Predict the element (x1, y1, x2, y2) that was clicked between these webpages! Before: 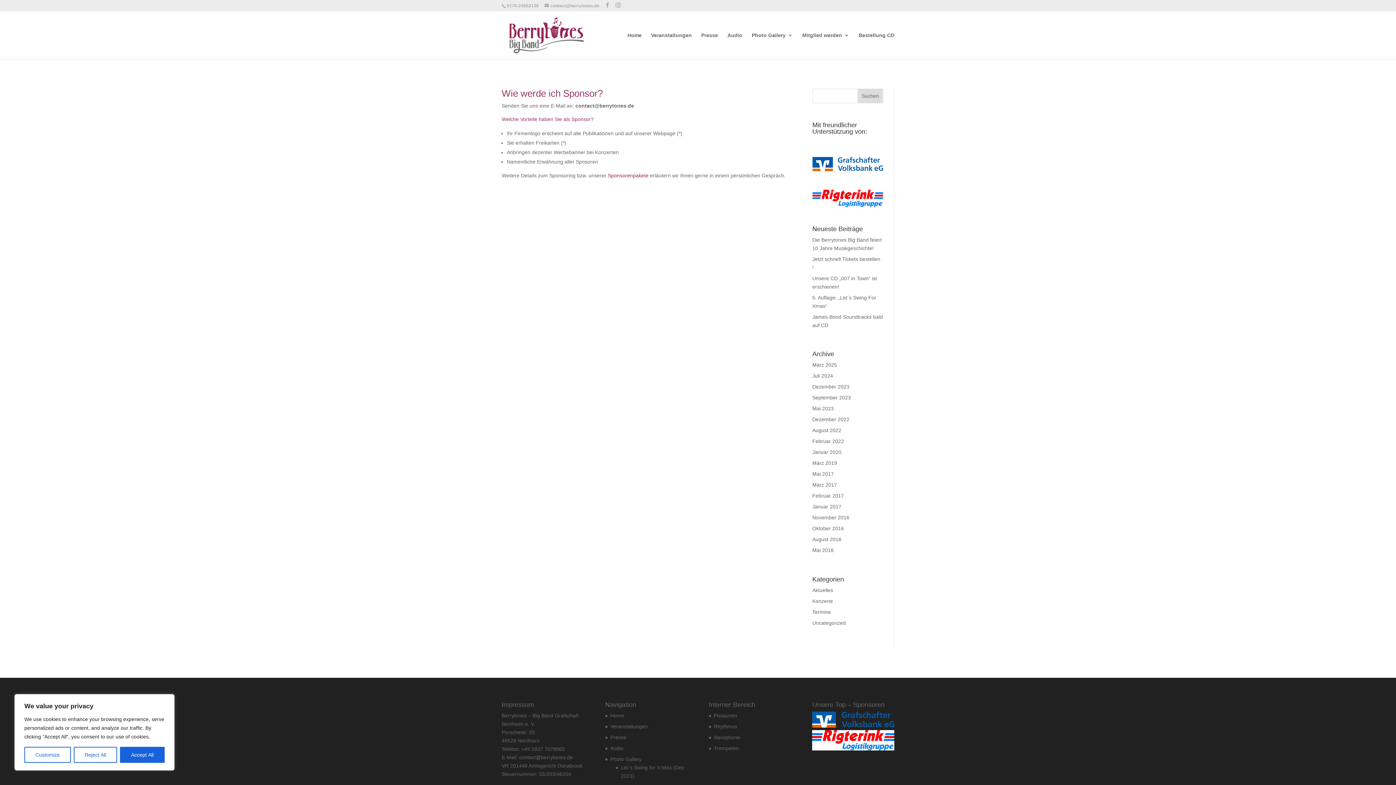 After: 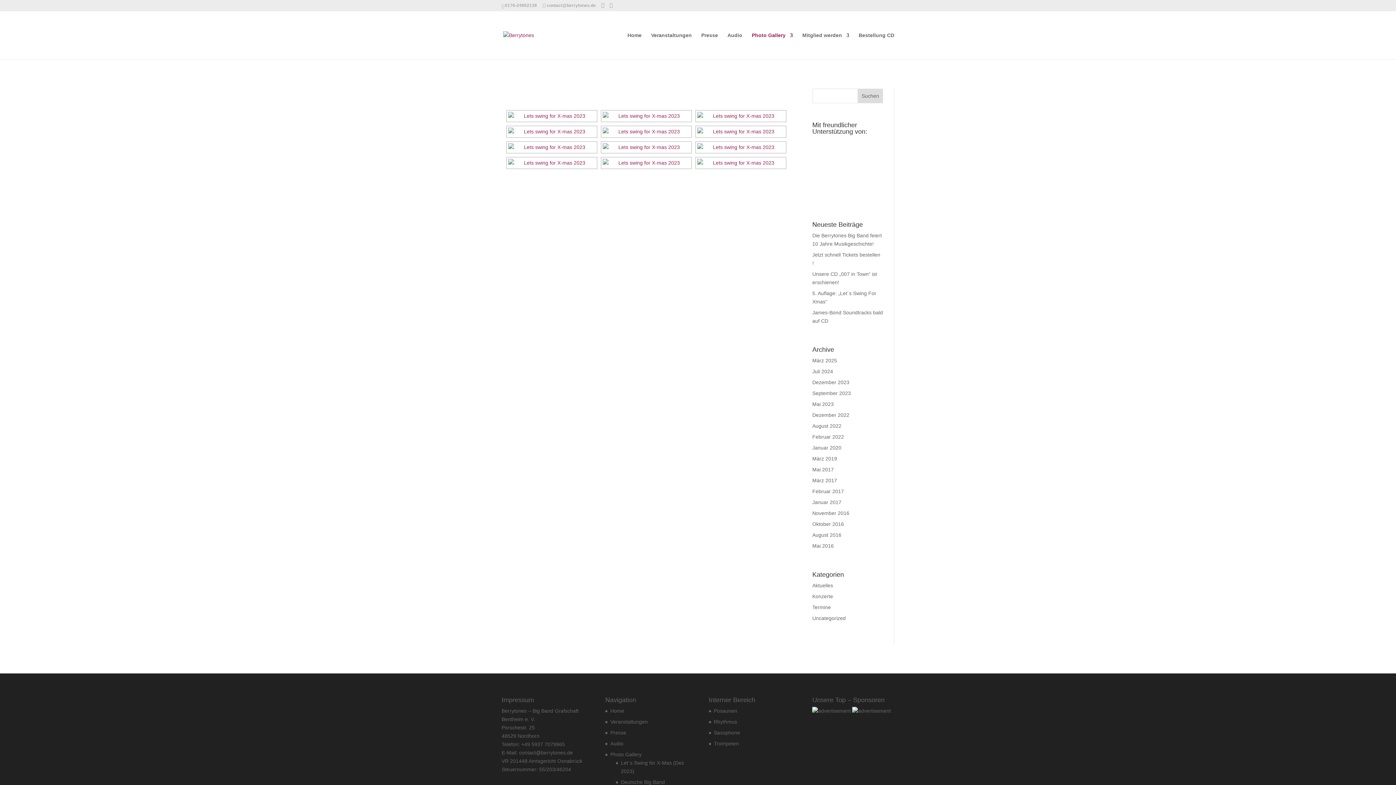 Action: label: Photo Gallery bbox: (610, 756, 641, 762)